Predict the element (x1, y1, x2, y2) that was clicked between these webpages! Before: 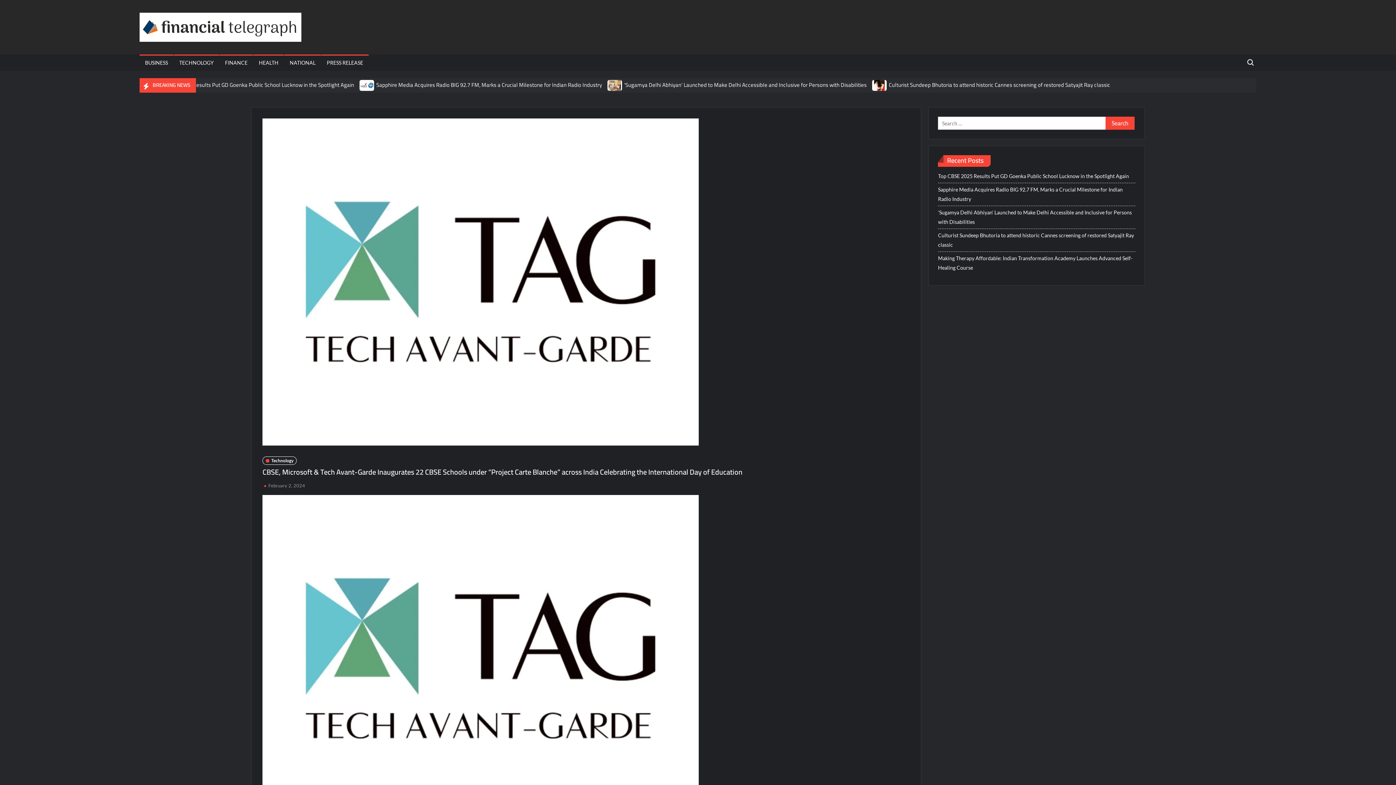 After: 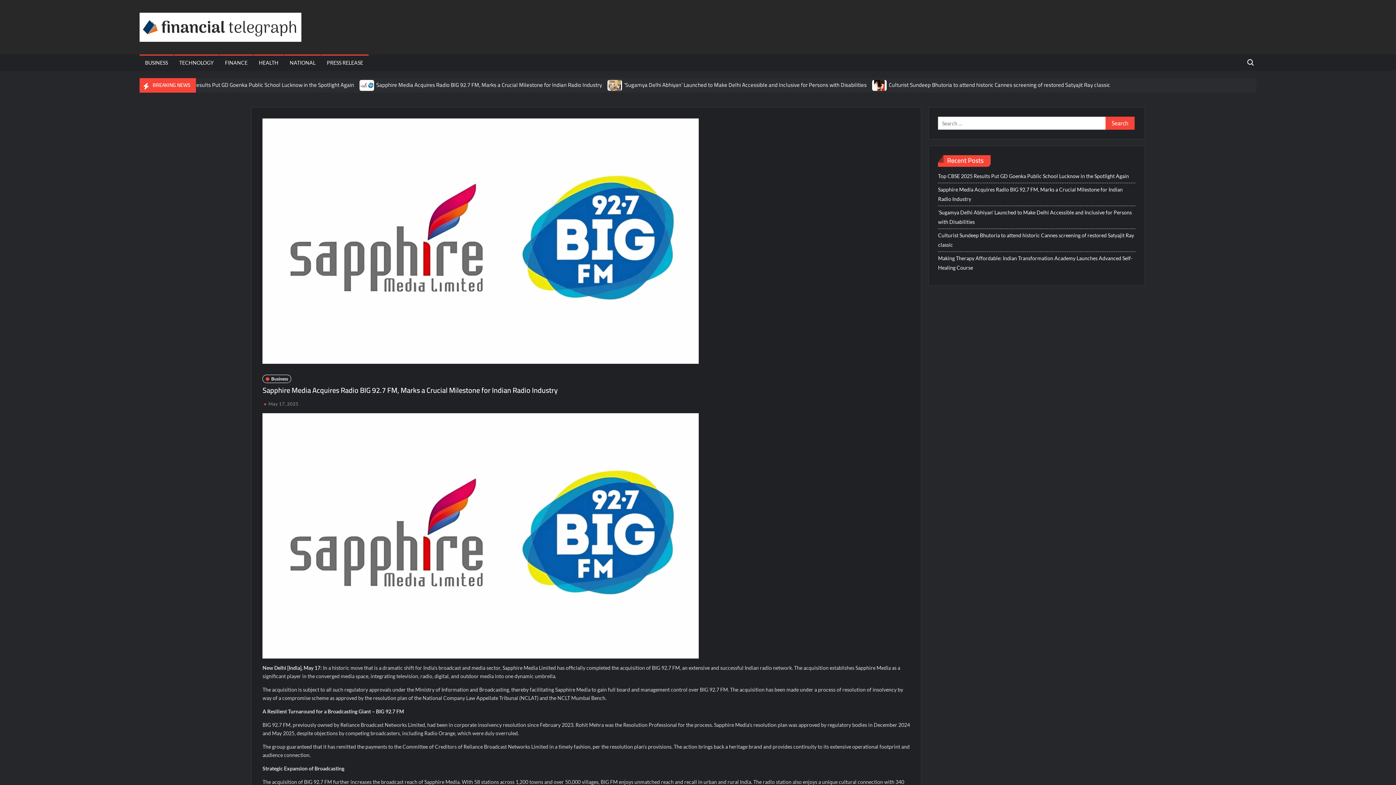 Action: bbox: (389, 81, 627, 87) label: Sapphire Media Acquires Radio BIG 92.7 FM, Marks a Crucial Milestone for Indian Radio Industry